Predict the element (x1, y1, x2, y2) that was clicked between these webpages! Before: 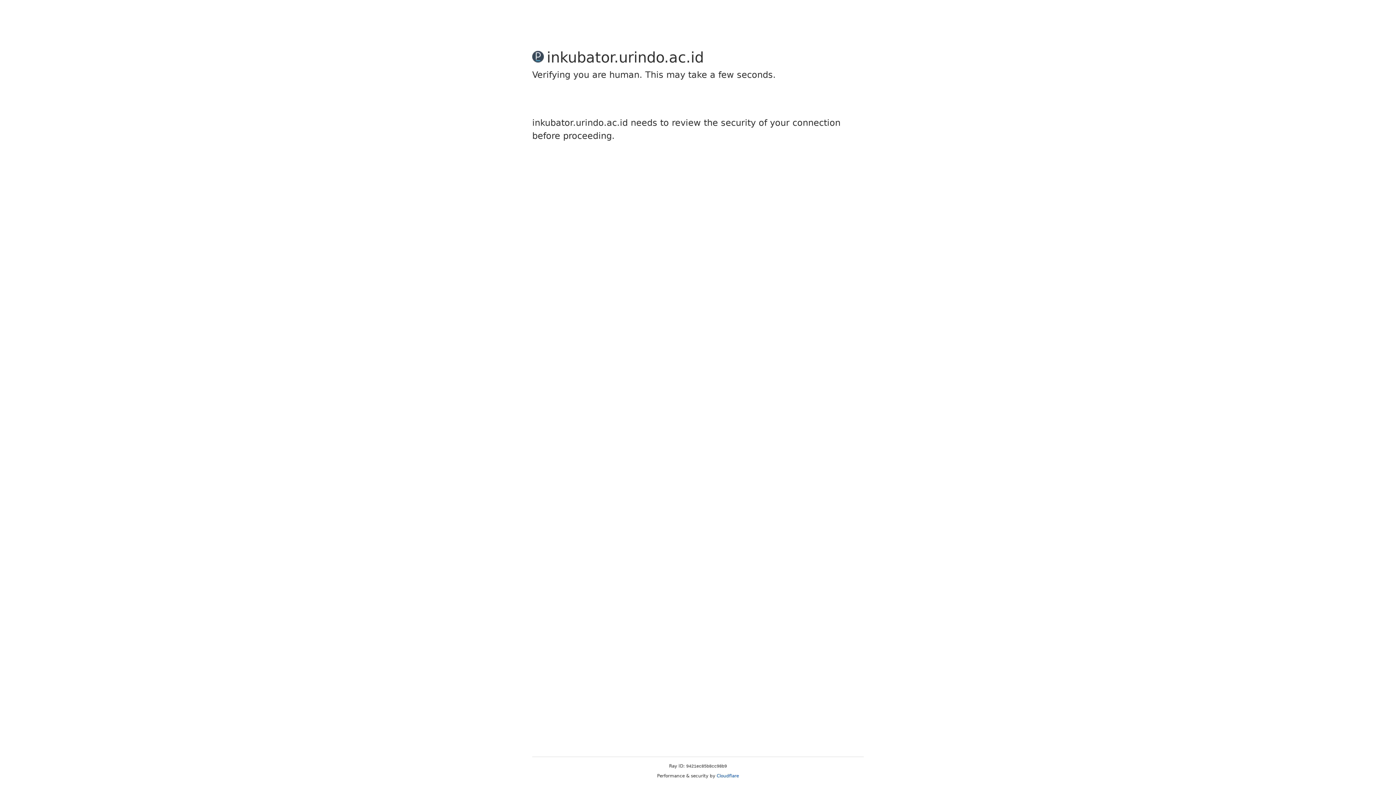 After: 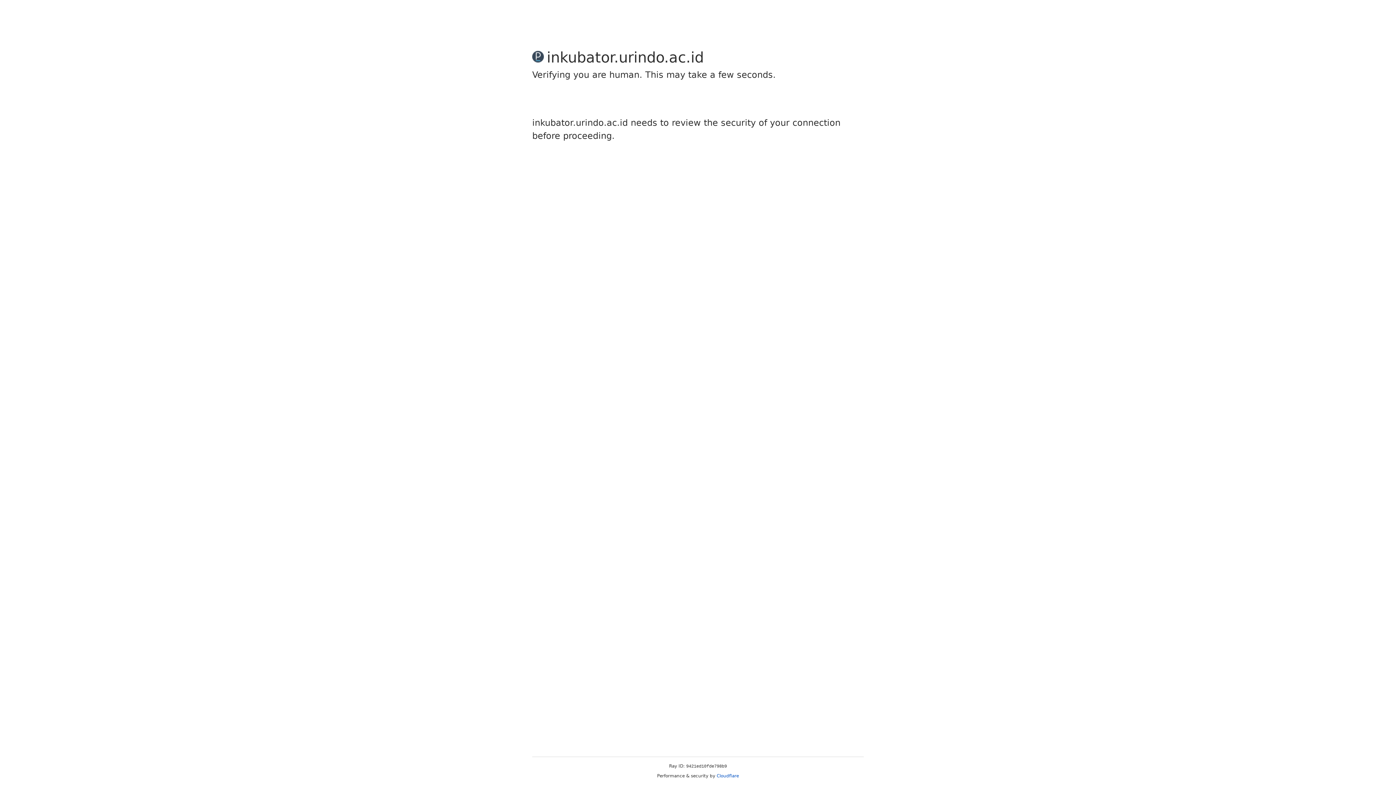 Action: label: Cloudflare bbox: (716, 773, 739, 778)